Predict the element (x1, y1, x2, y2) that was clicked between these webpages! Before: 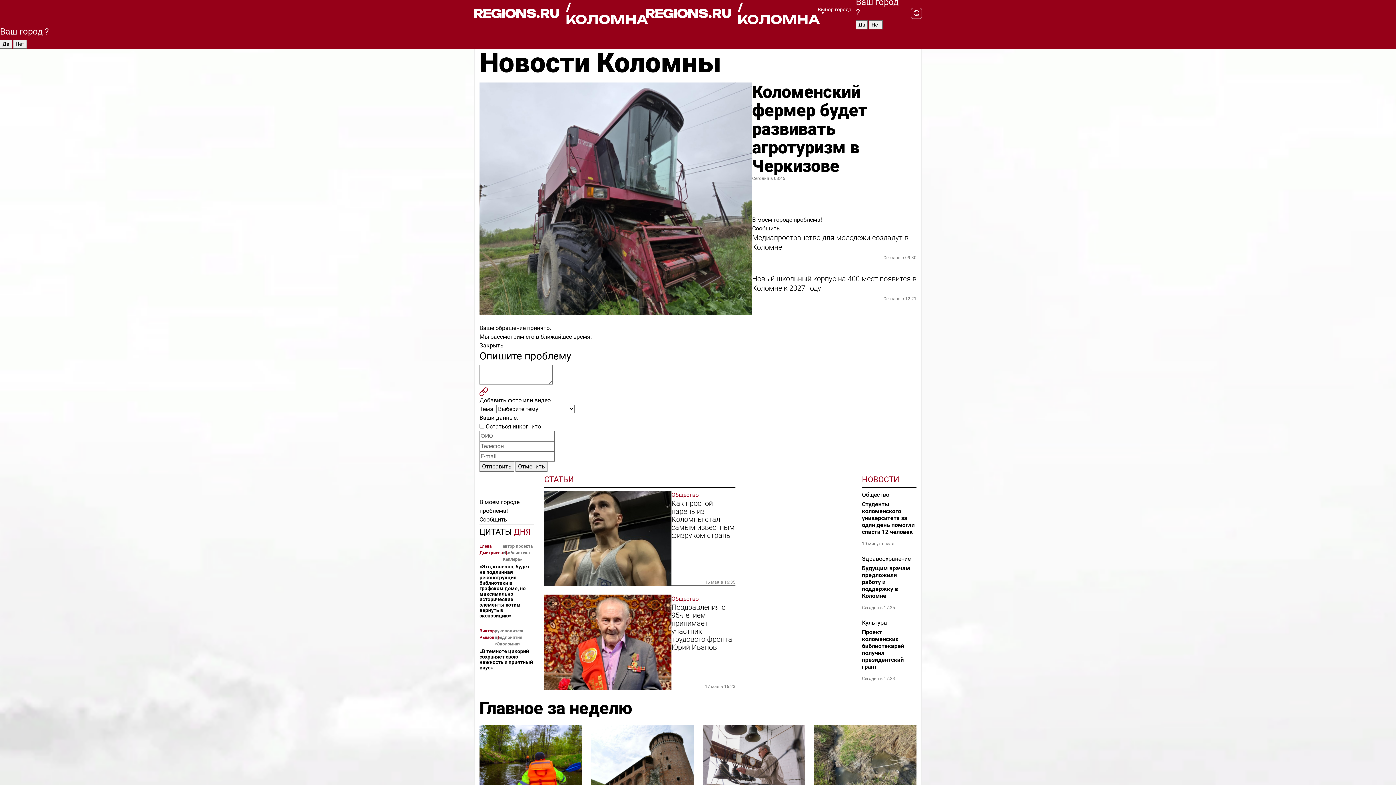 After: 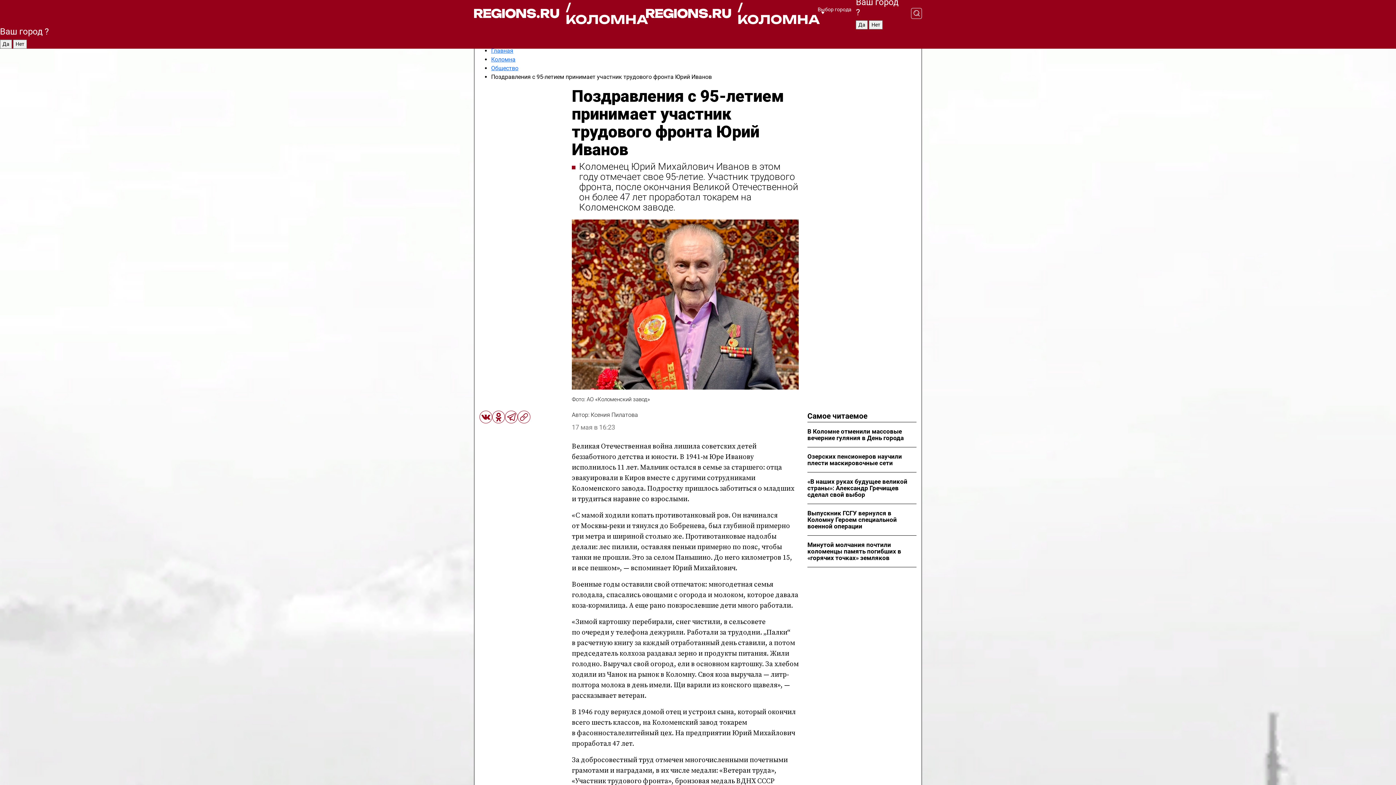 Action: bbox: (671, 603, 735, 651) label: Поздравления с 95-летием принимает участник трудового фронта Юрий Иванов